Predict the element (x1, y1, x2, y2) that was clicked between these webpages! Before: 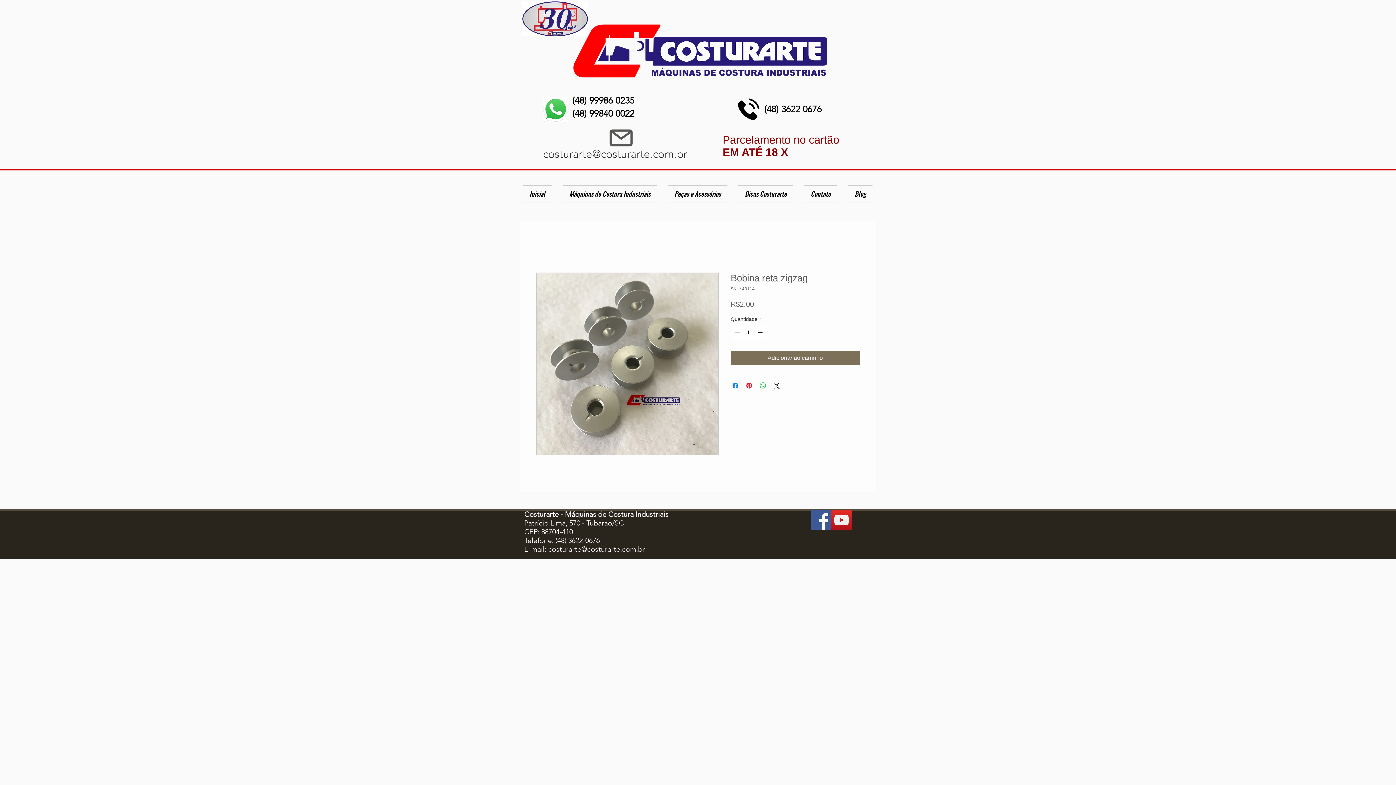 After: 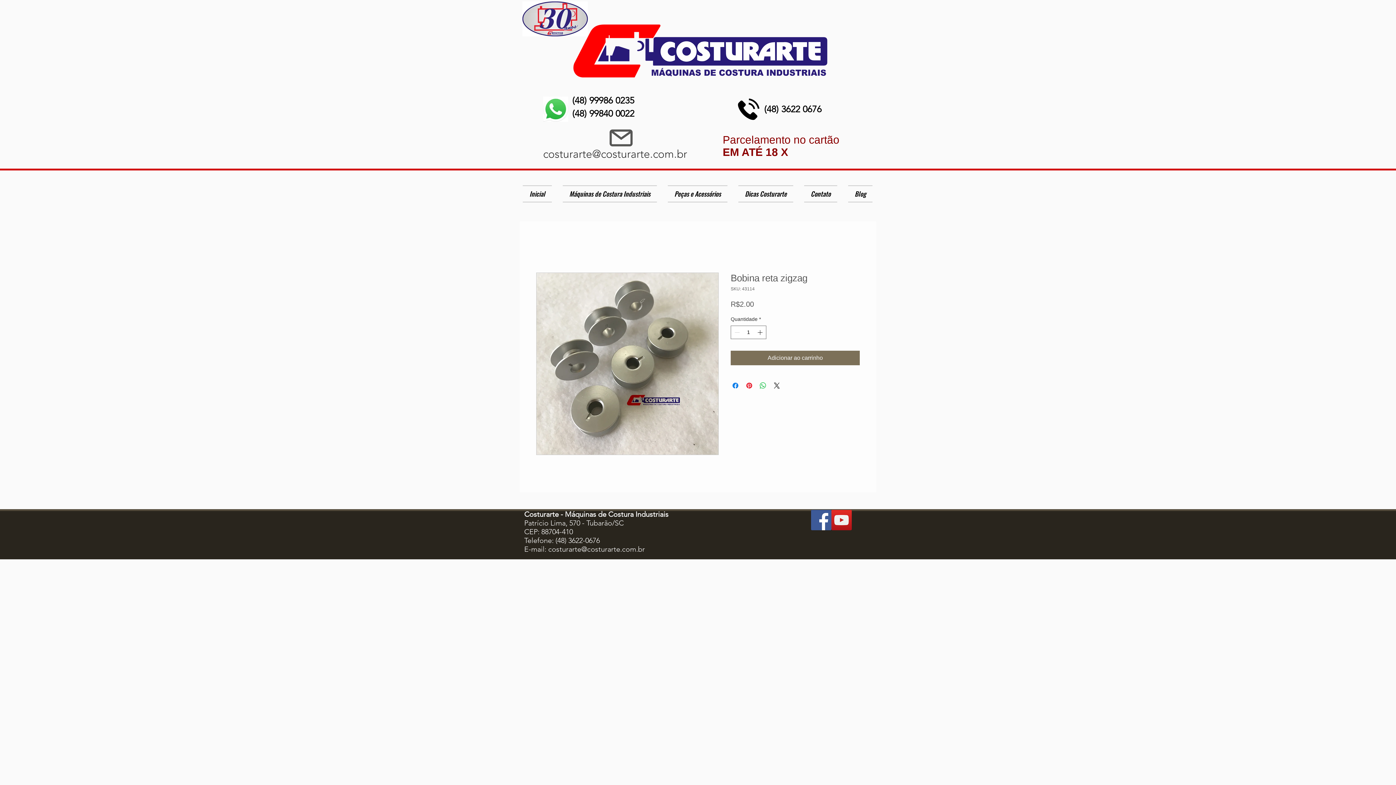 Action: label: Facebook Social Icon bbox: (811, 510, 831, 530)